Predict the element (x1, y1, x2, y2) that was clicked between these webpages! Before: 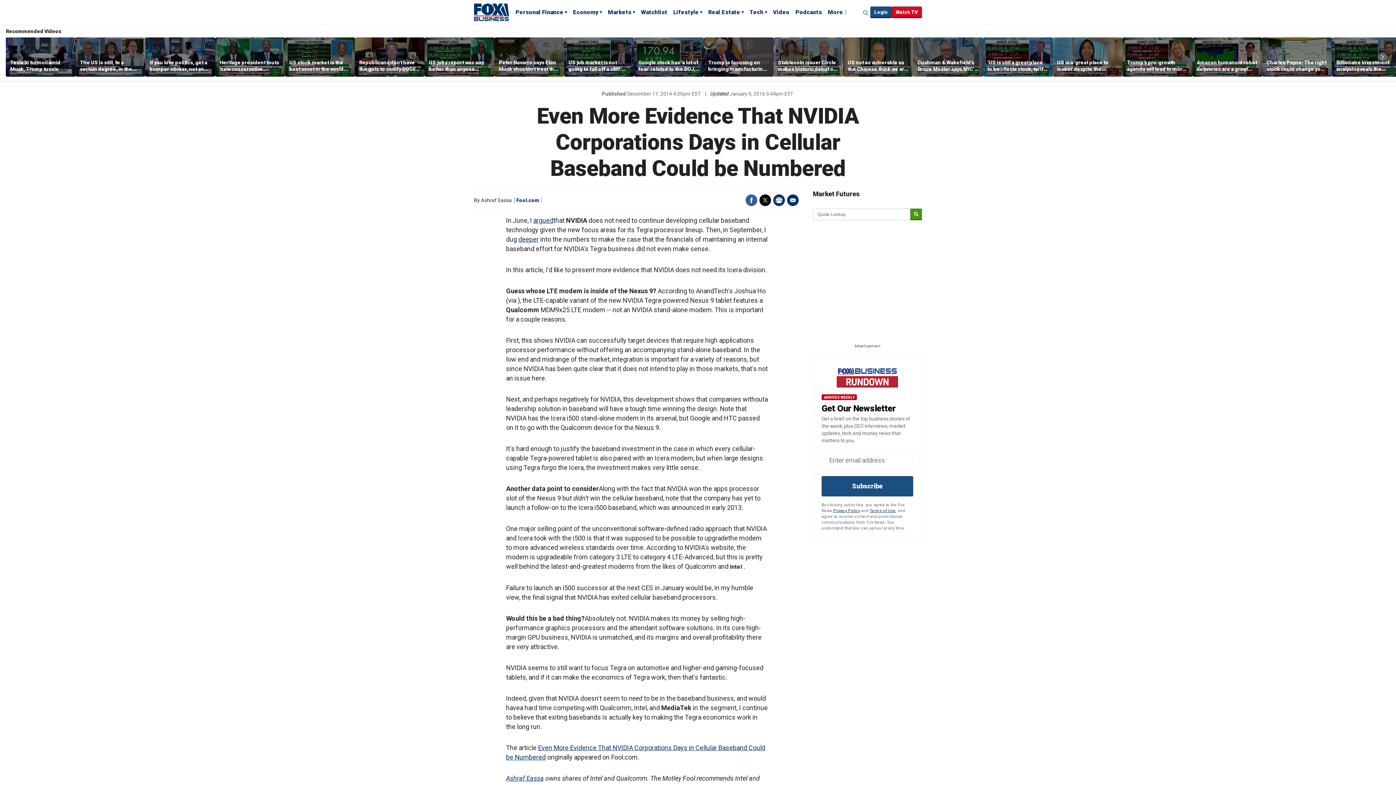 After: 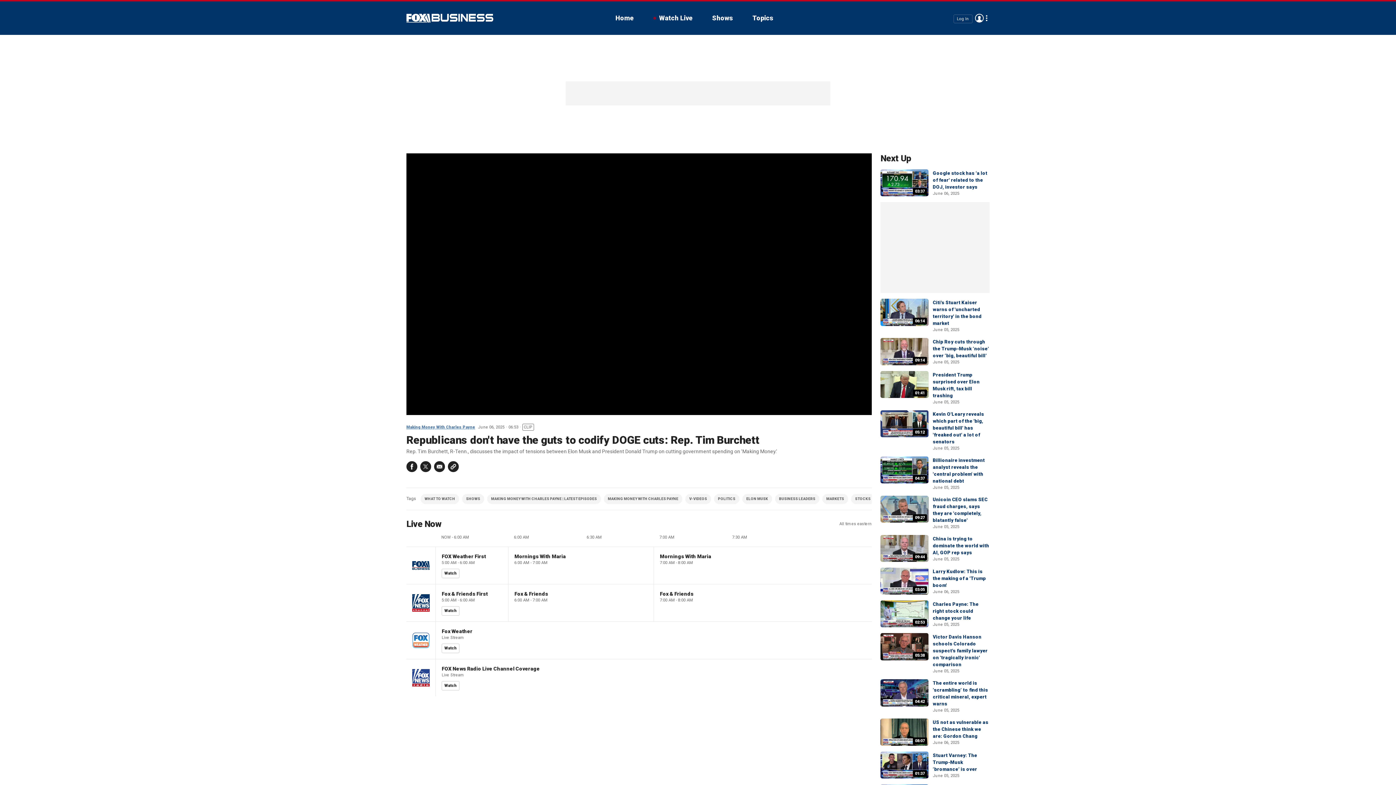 Action: label: Republicans don't have the guts to codify DOGE cuts: Rep. Tim Burchett bbox: (359, 59, 420, 72)